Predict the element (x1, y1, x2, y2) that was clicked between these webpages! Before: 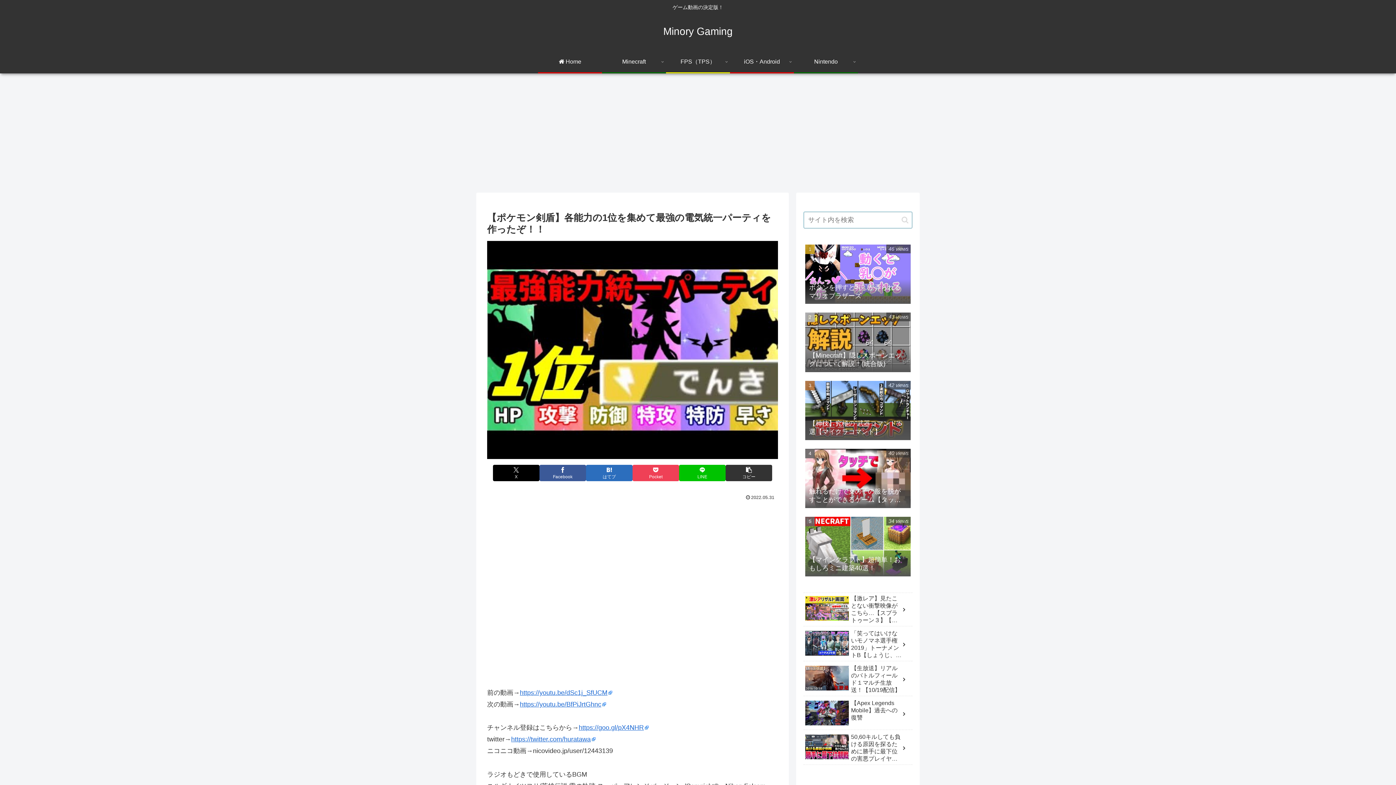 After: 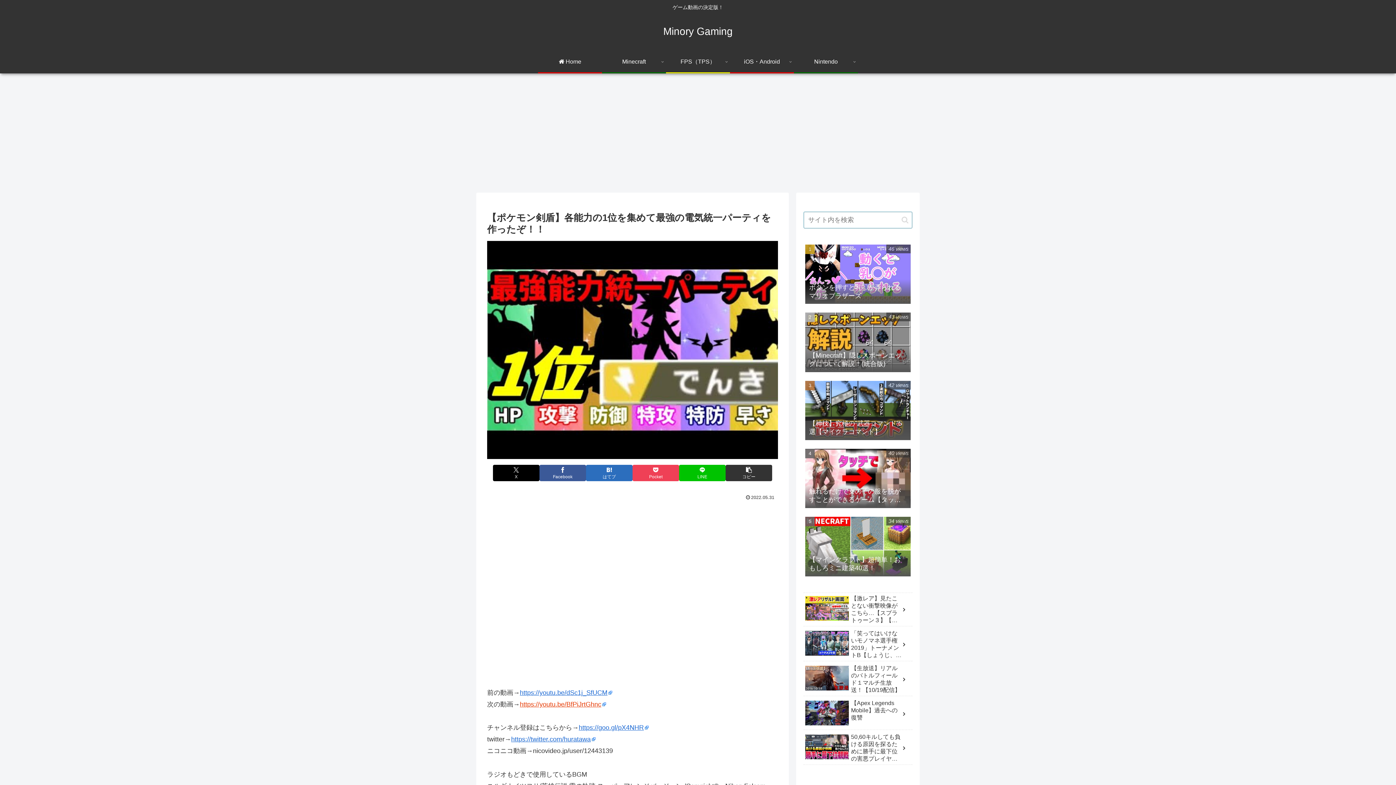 Action: label: https://youtu.be/BfPiJrtGhnc bbox: (520, 701, 606, 708)